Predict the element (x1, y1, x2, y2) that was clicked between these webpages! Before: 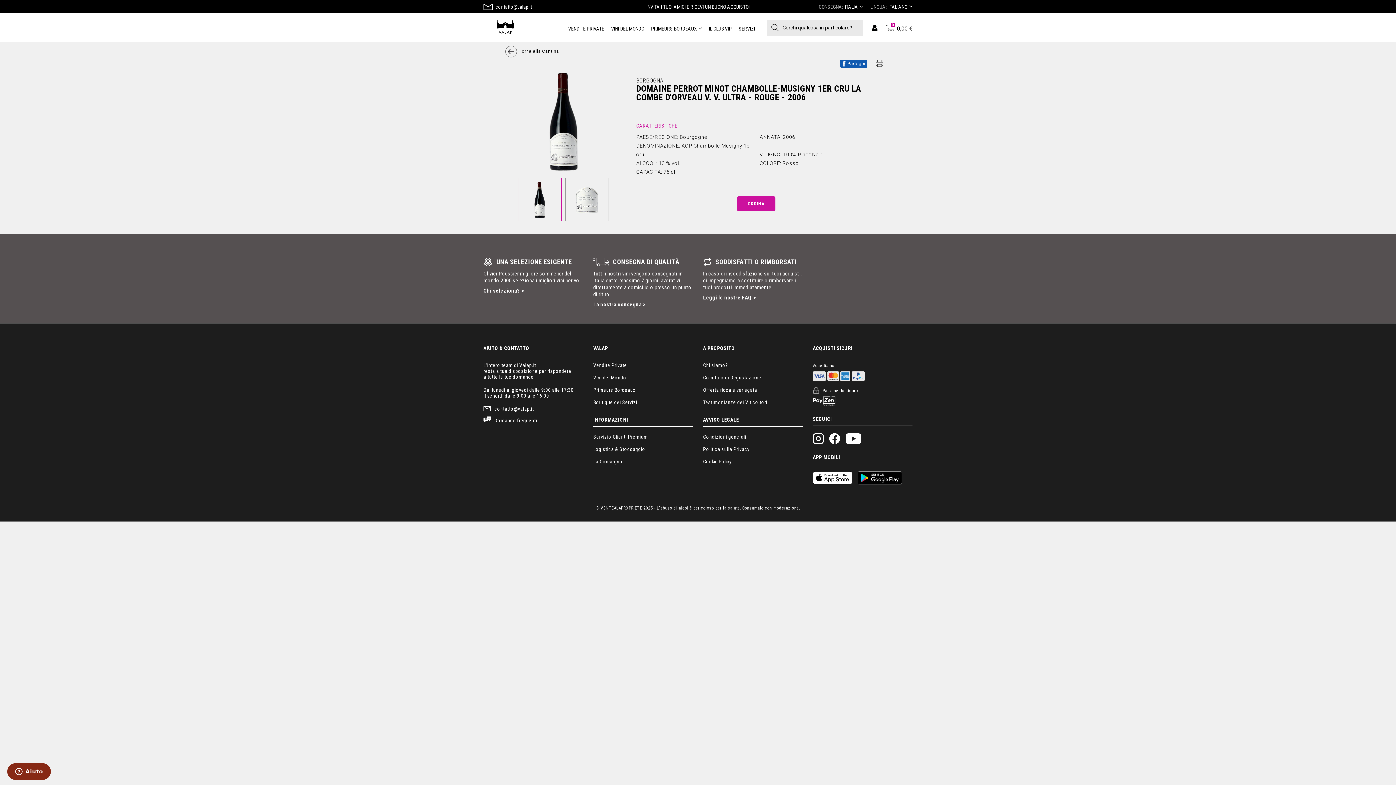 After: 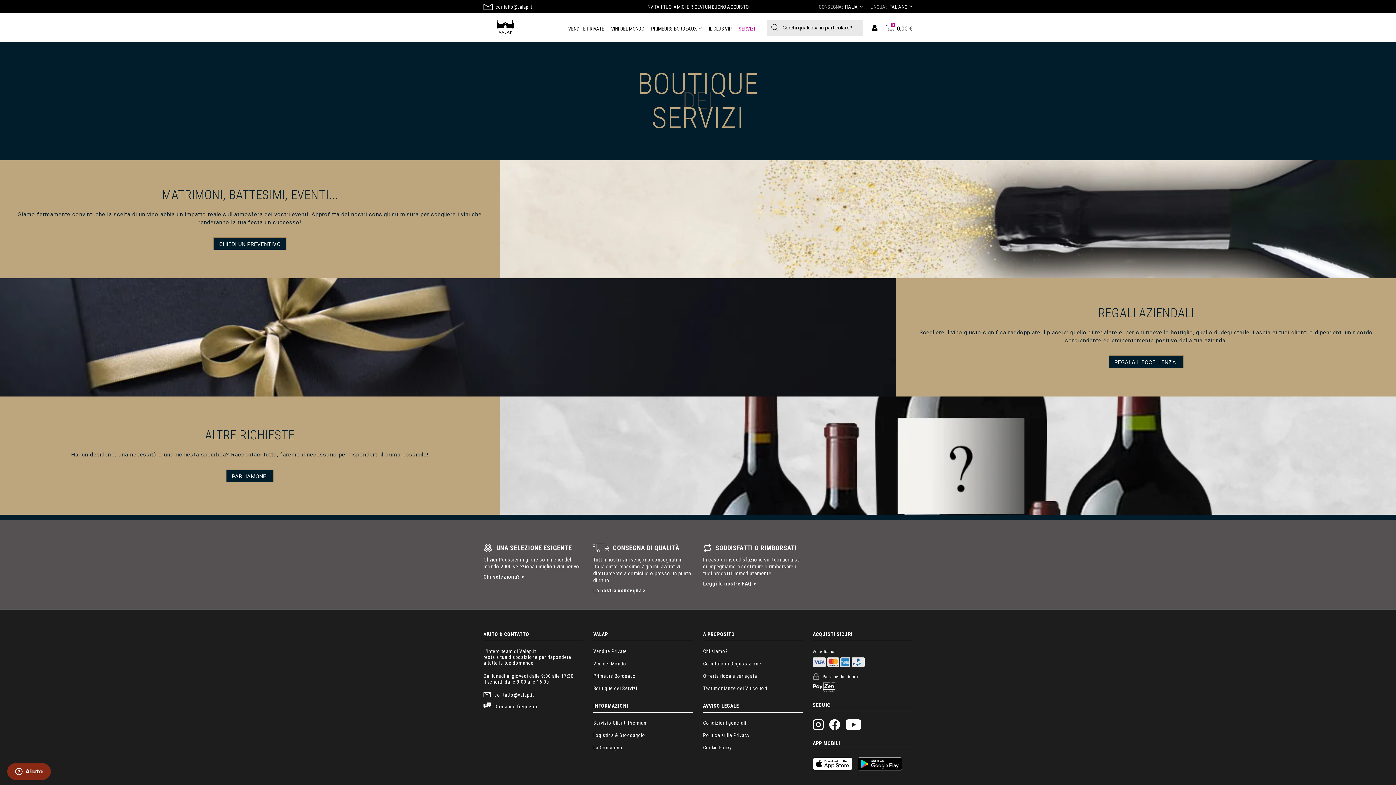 Action: bbox: (593, 399, 637, 405) label: Boutique dei Servizi